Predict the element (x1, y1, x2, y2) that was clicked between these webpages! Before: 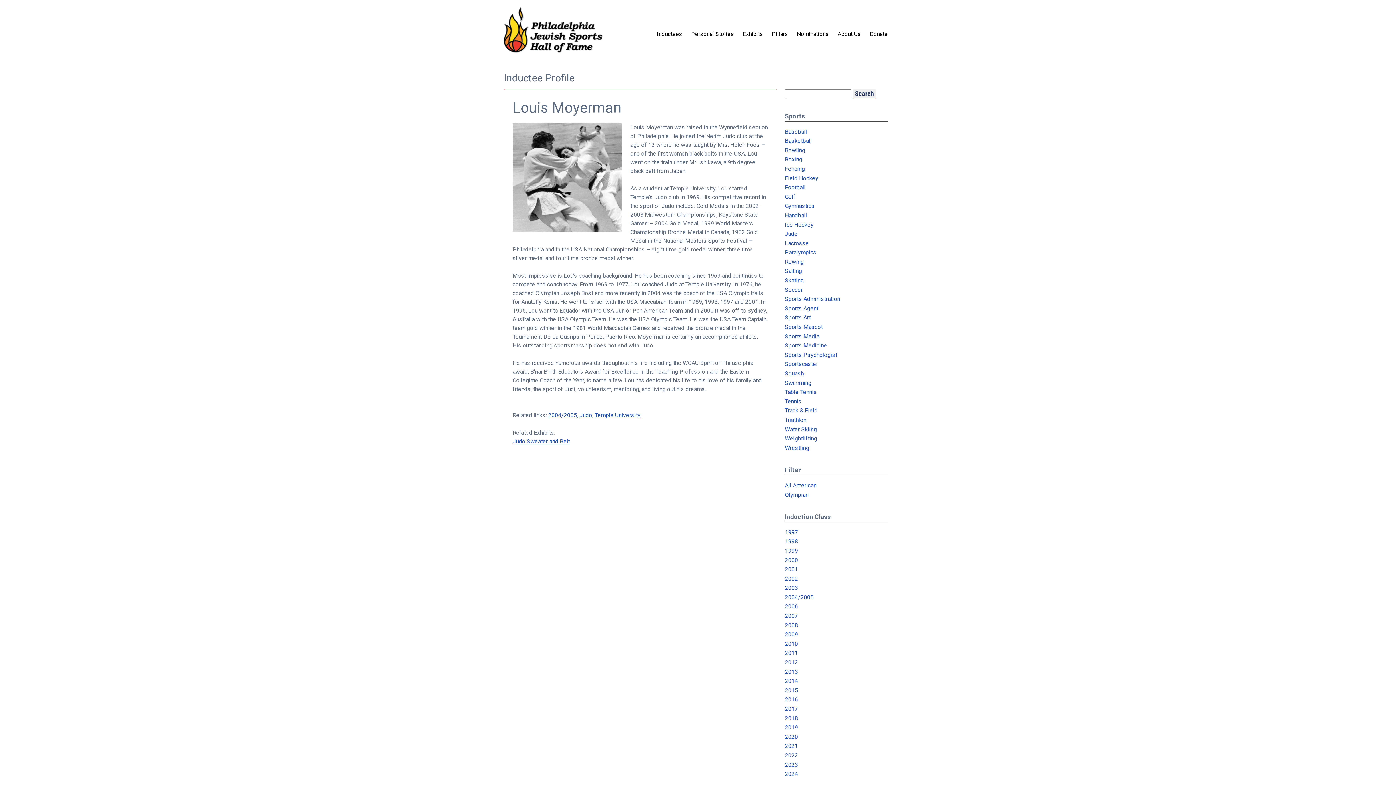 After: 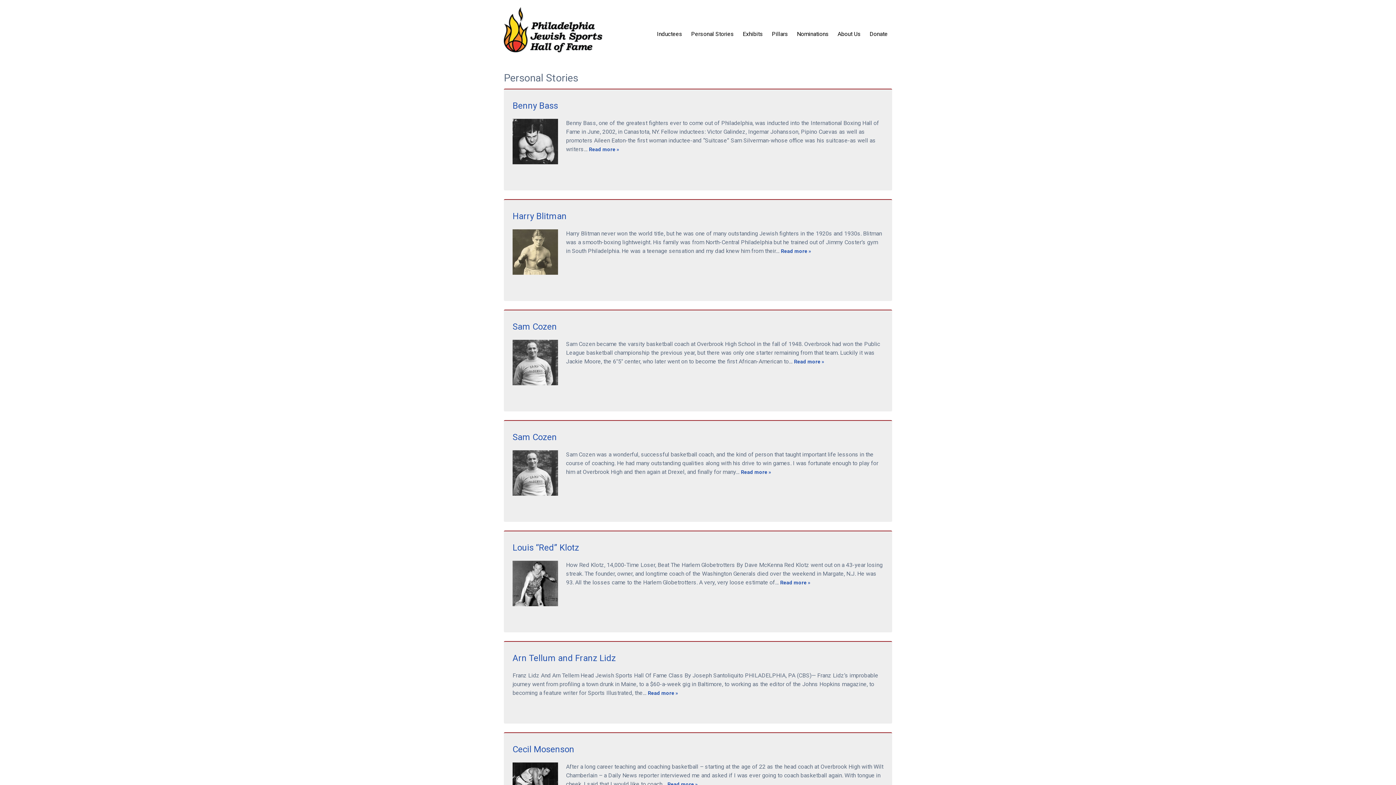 Action: bbox: (686, 25, 738, 42) label: Personal Stories